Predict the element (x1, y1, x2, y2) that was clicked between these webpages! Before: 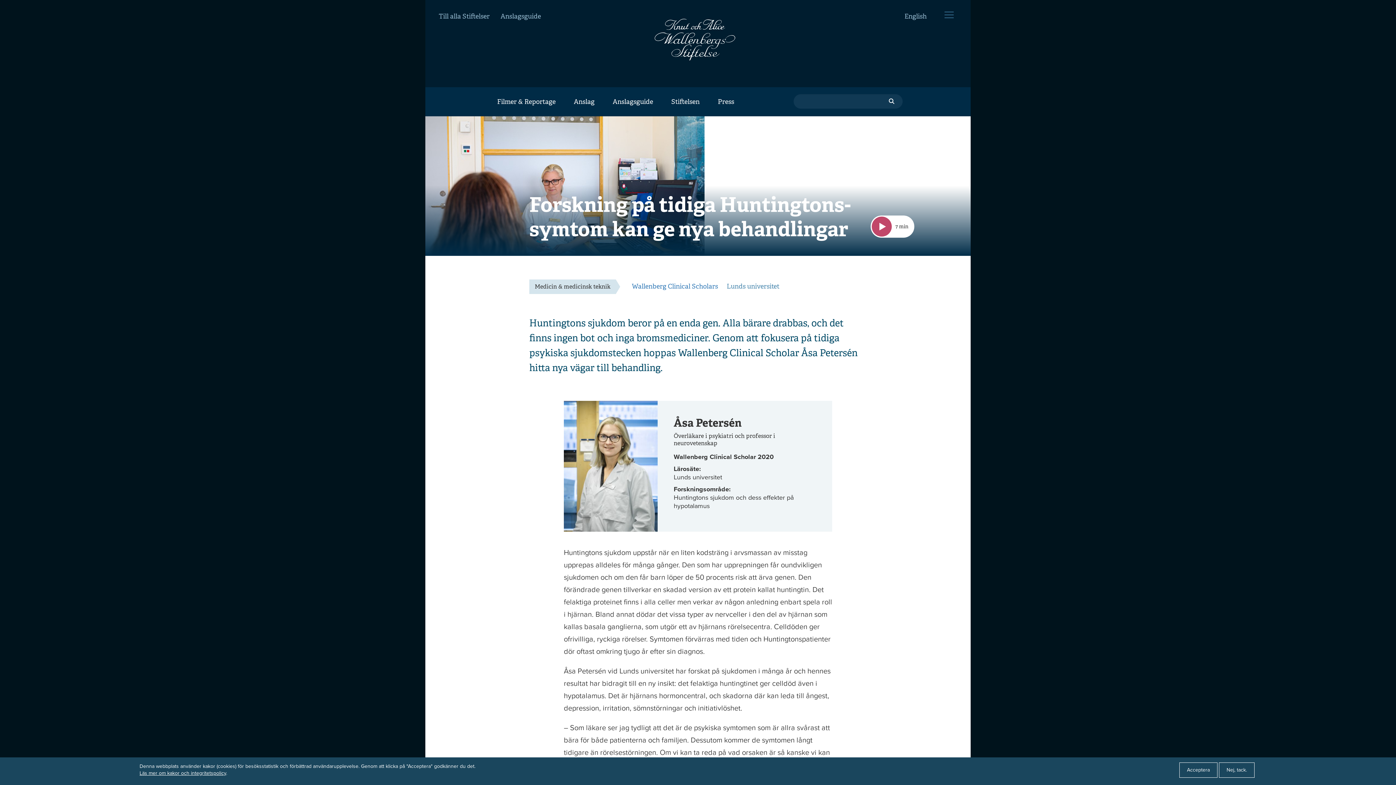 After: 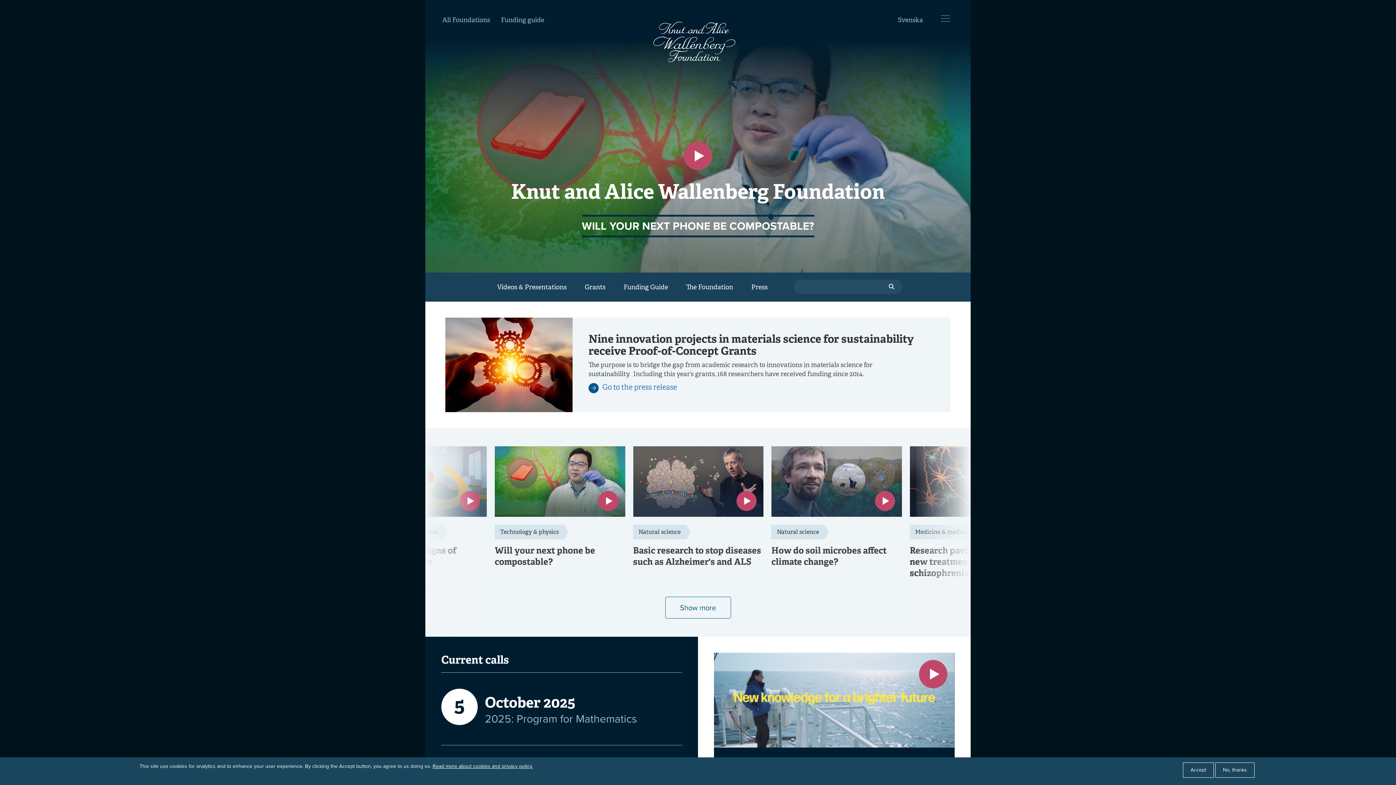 Action: label: English bbox: (899, 0, 932, 21)